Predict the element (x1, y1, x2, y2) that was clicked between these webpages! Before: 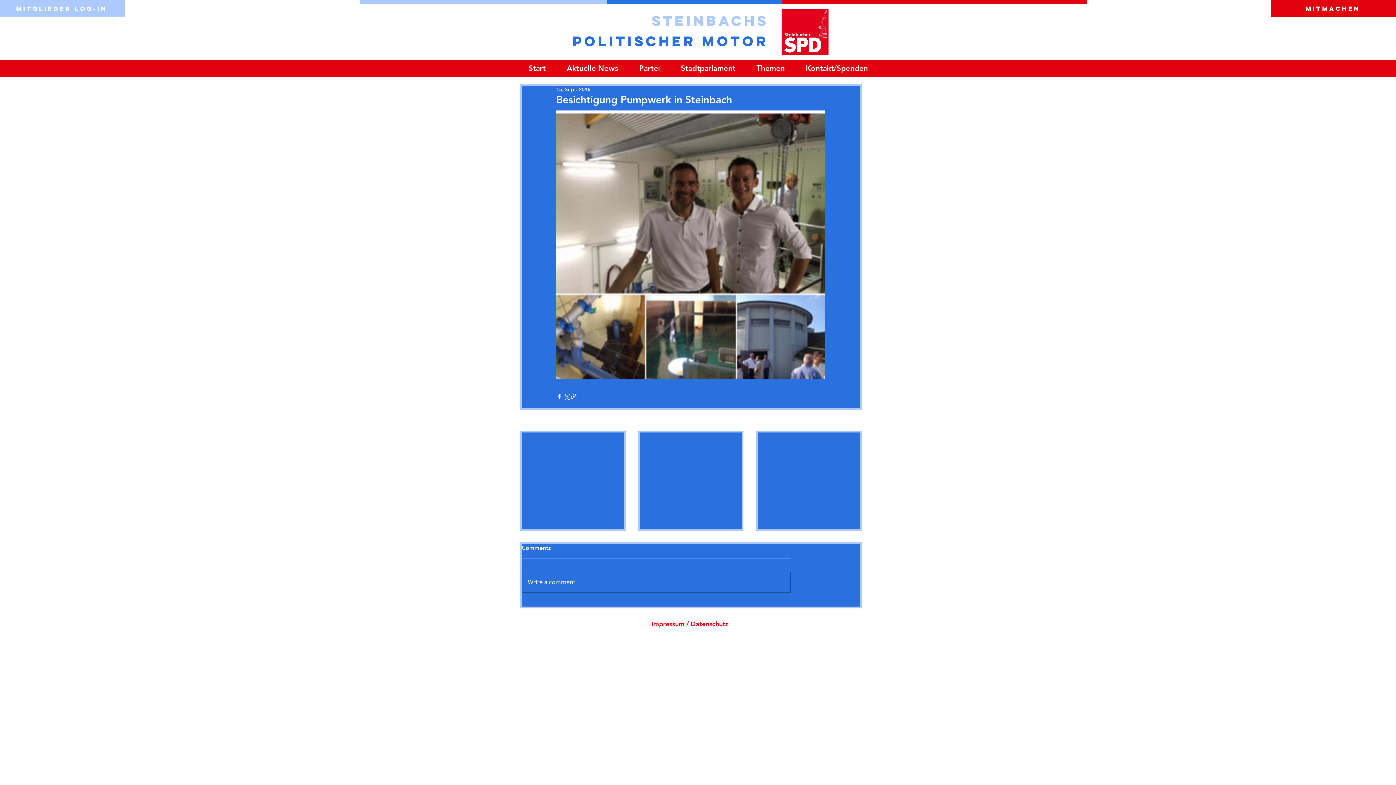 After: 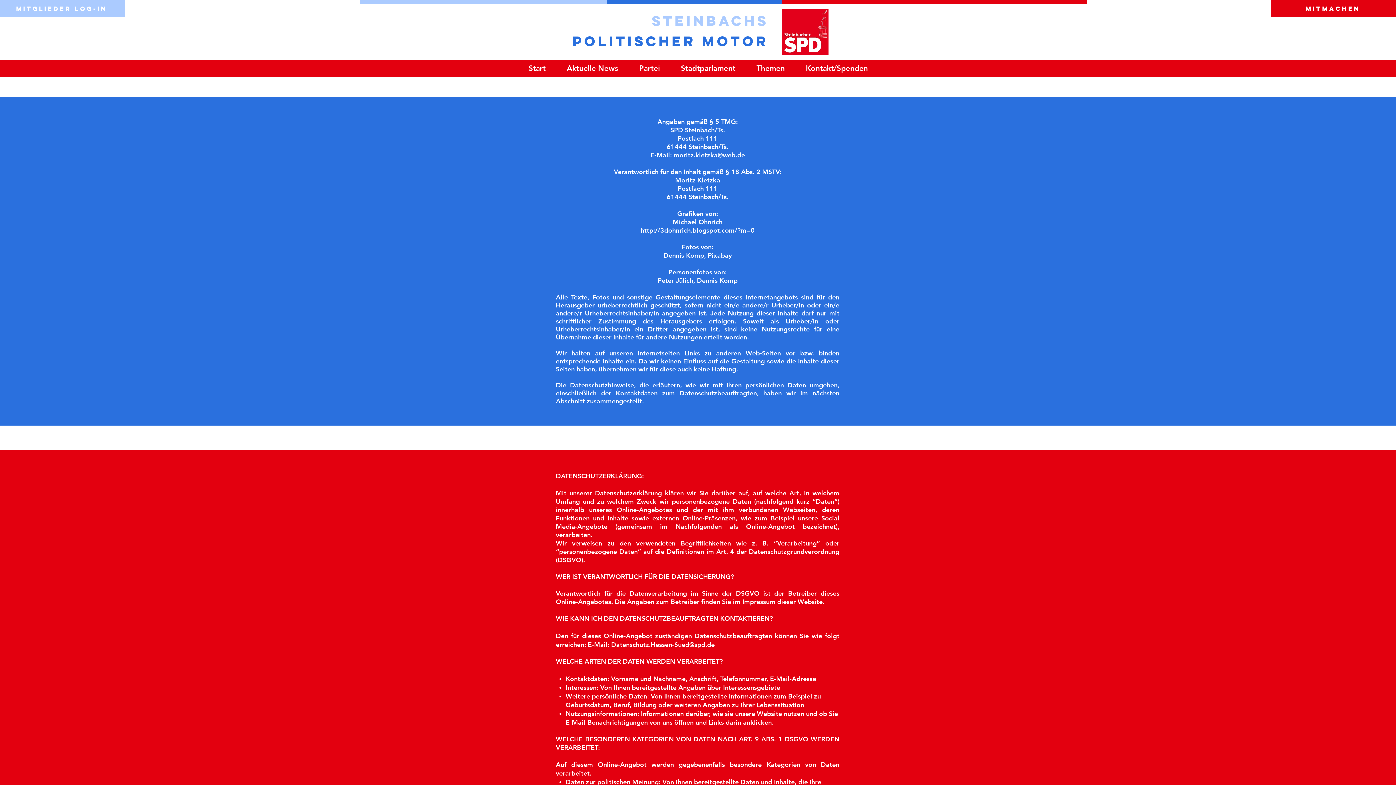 Action: label: Impressum / Datenschutz bbox: (651, 620, 728, 628)